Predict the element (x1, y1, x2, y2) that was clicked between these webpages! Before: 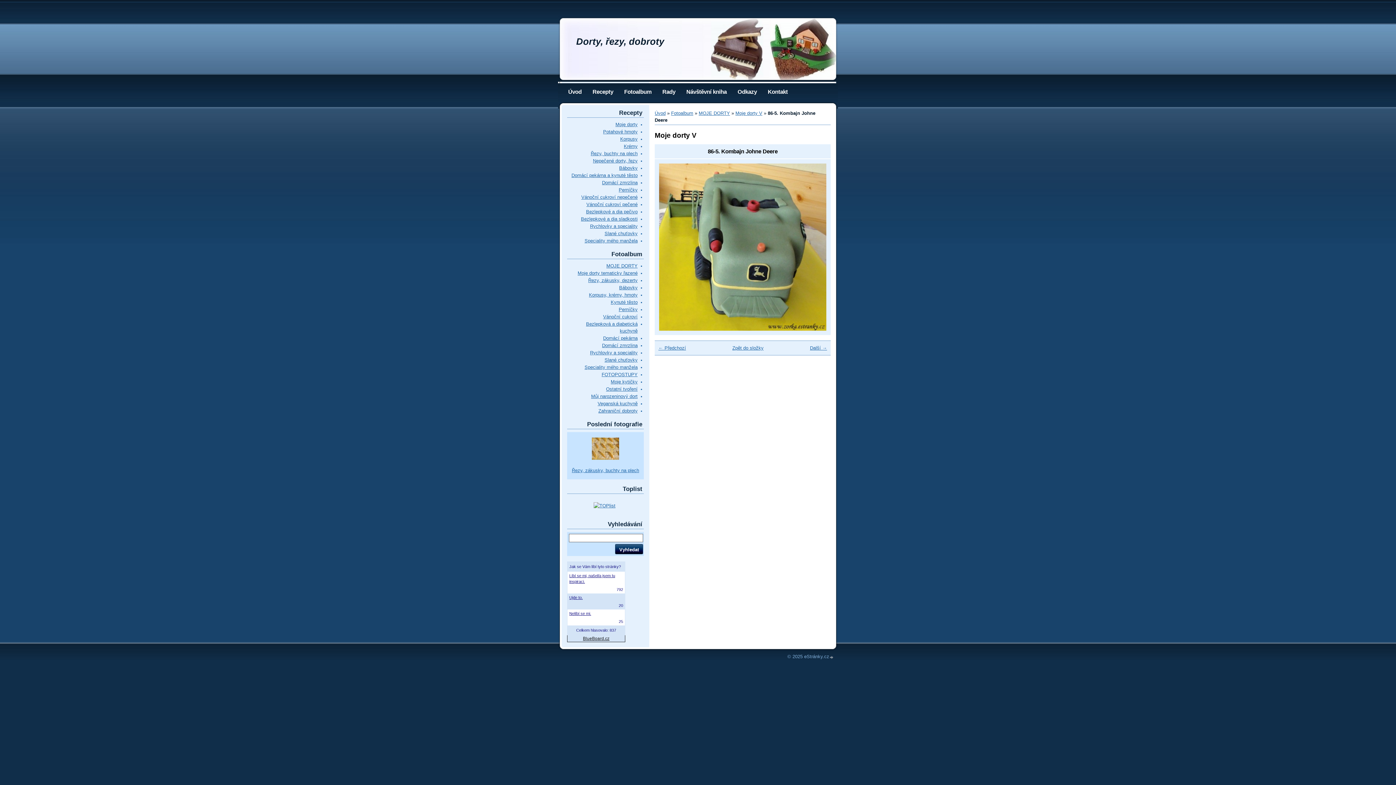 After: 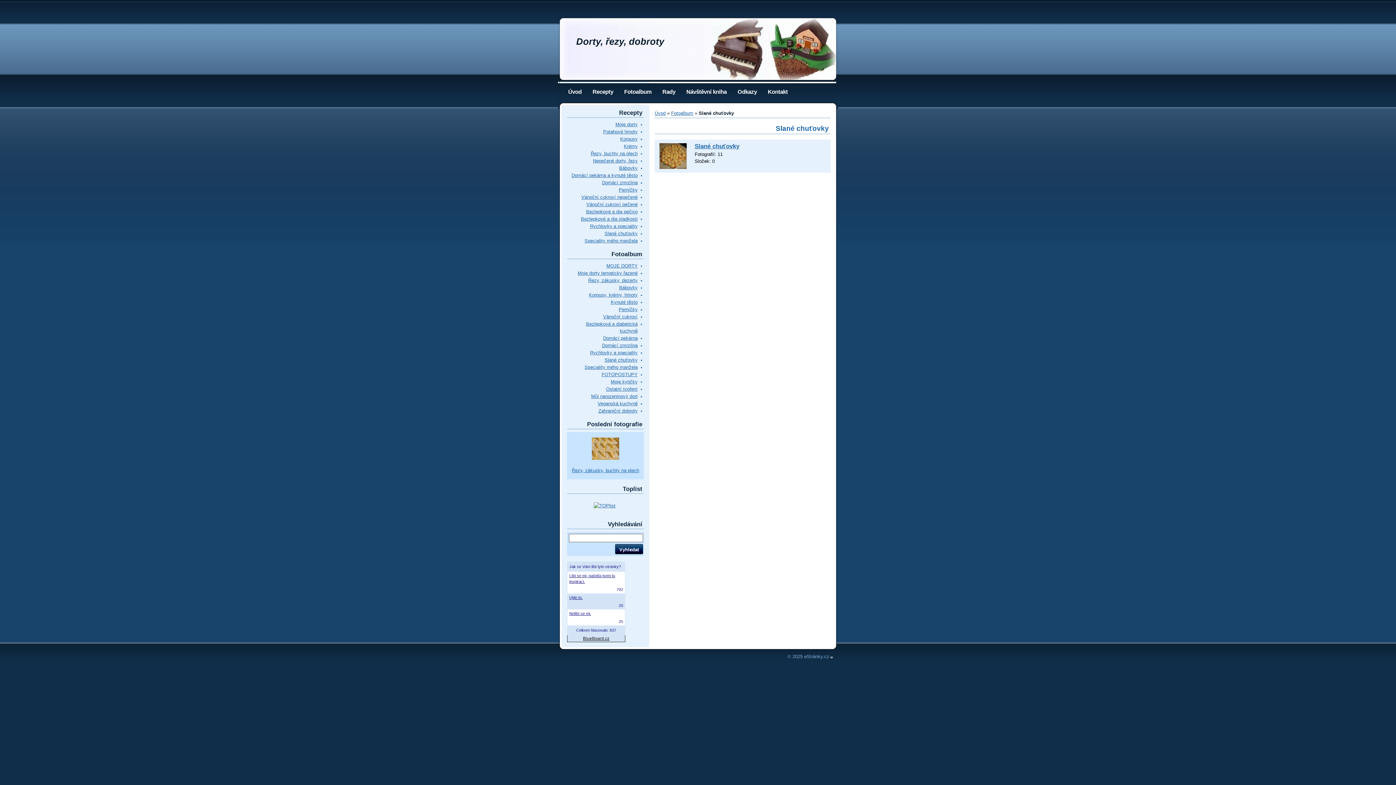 Action: bbox: (604, 357, 637, 362) label: Slané chuťovky